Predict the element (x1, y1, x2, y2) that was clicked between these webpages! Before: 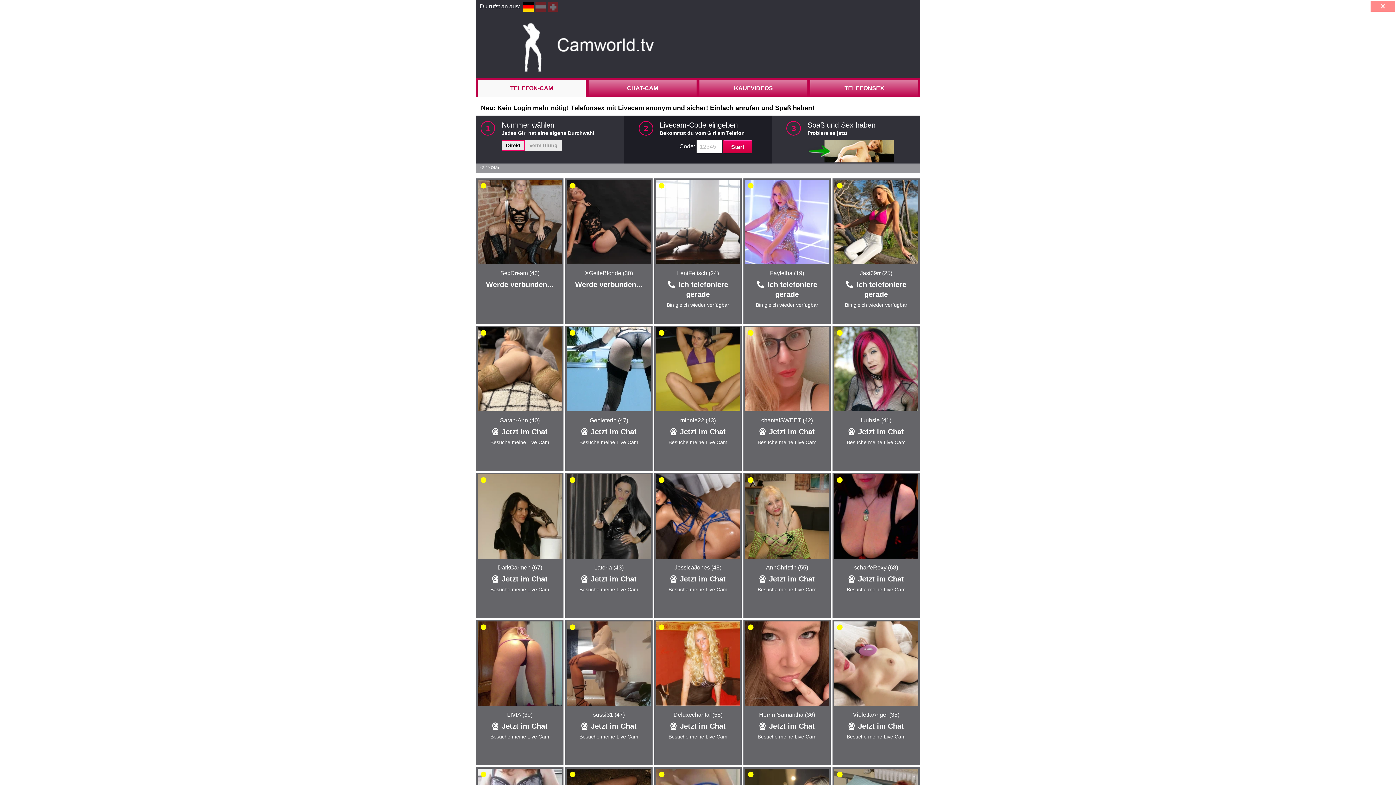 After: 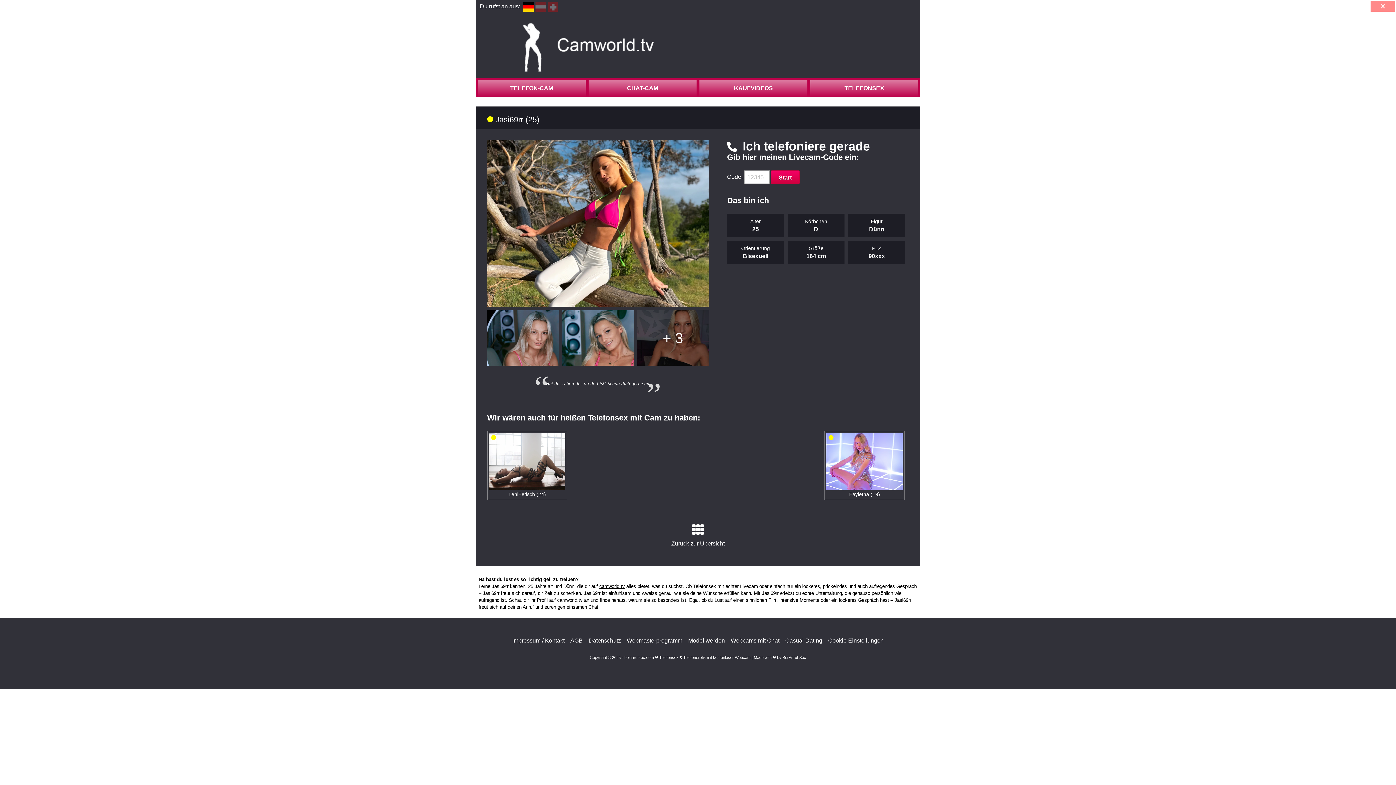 Action: label: Jasi69rr (25) bbox: (860, 270, 892, 276)